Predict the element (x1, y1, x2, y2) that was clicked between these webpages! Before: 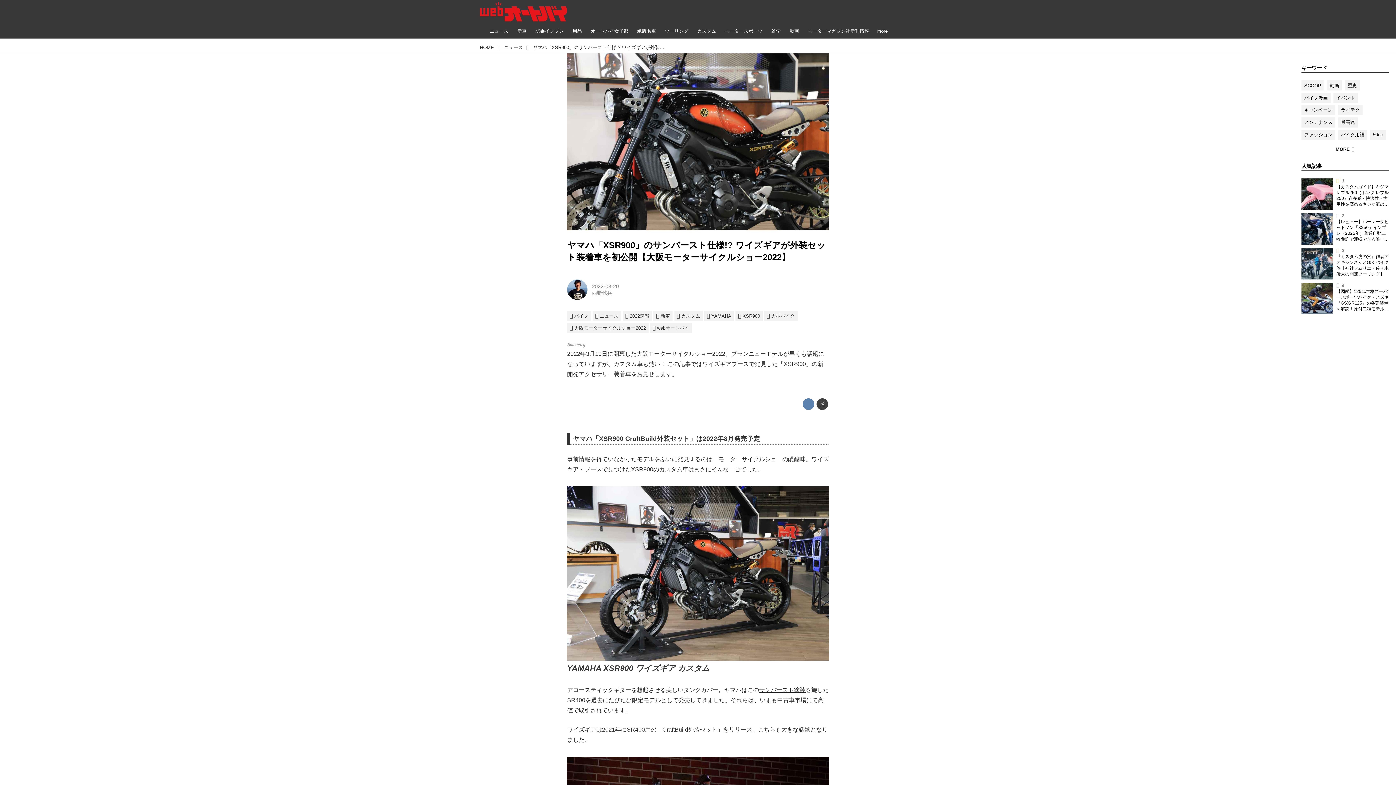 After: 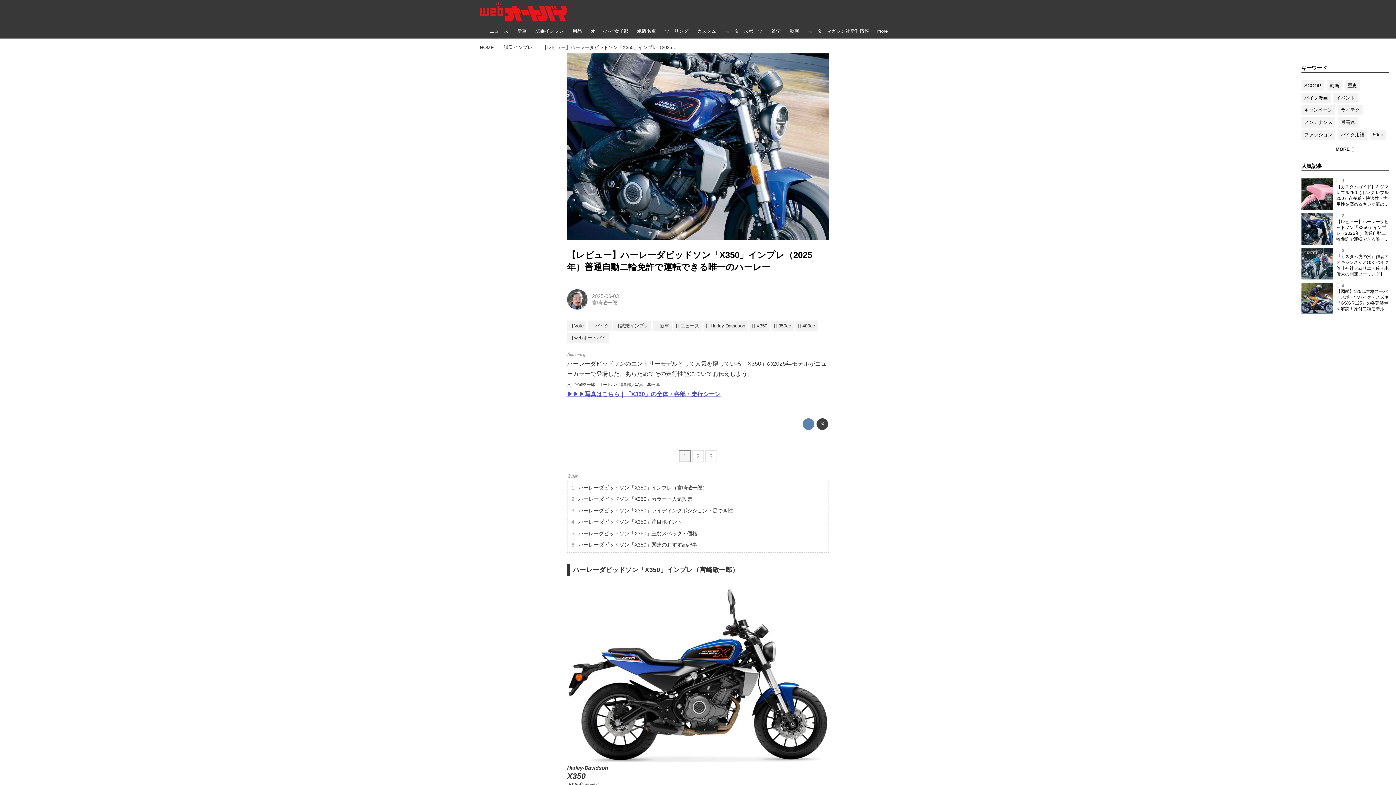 Action: bbox: (1301, 213, 1333, 244)